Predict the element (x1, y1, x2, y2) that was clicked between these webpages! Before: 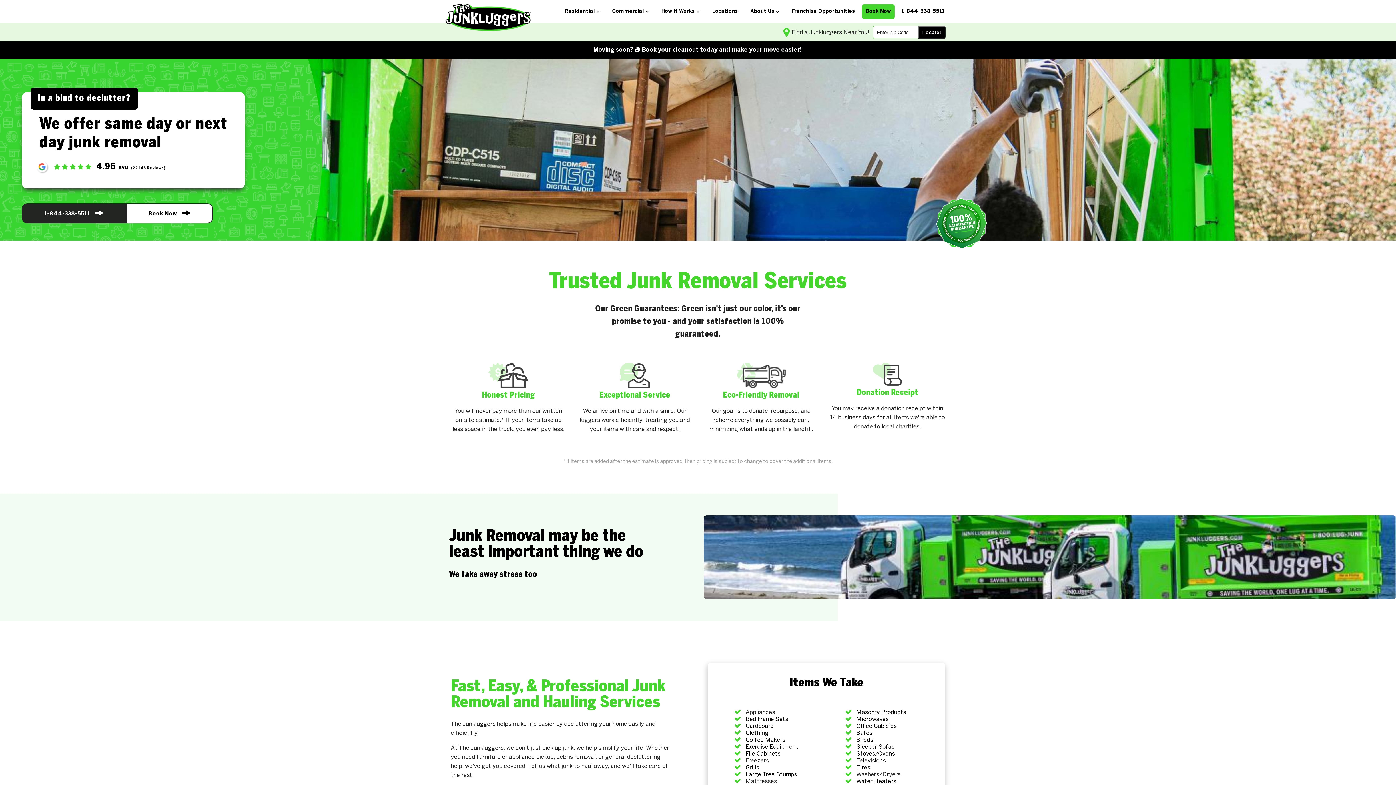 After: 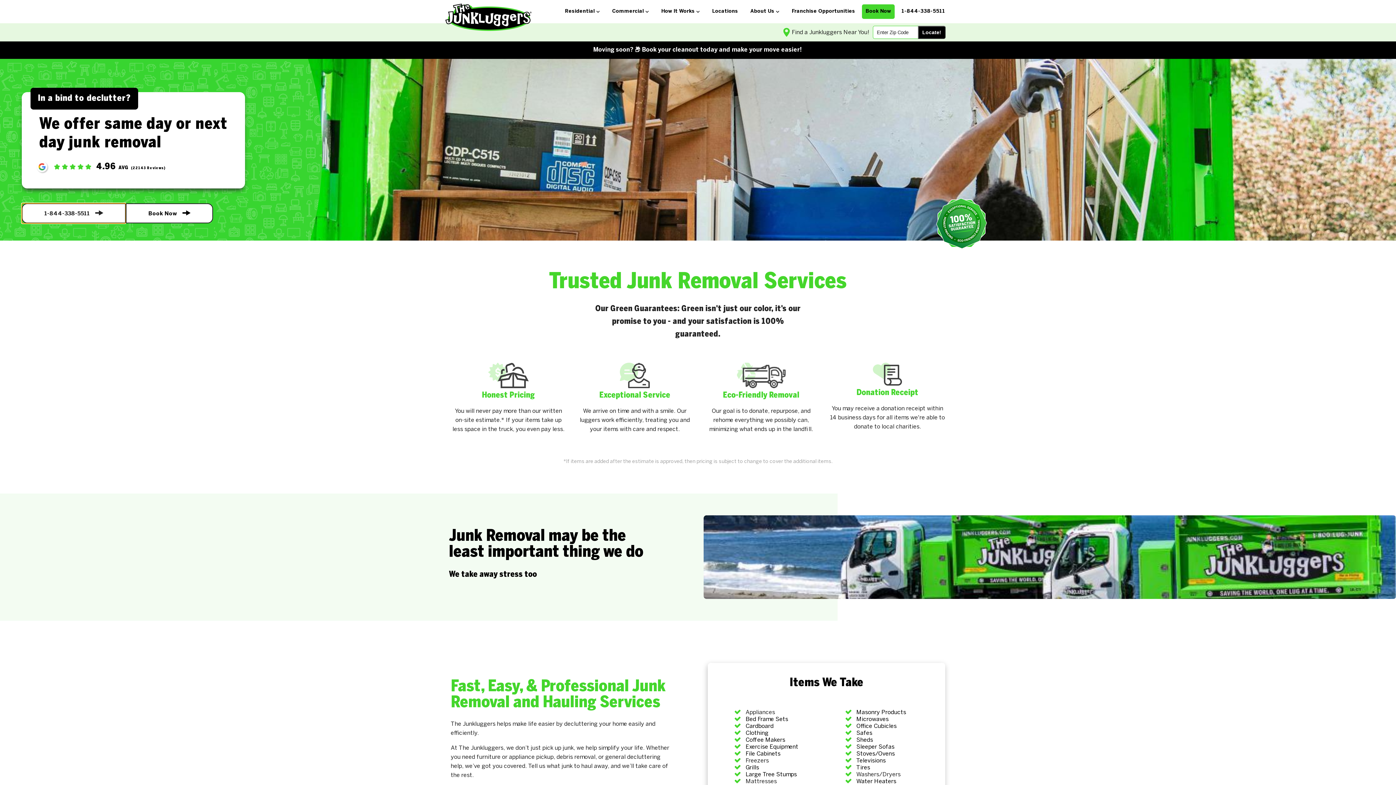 Action: label: 1-844-338-5511 bbox: (21, 203, 125, 223)